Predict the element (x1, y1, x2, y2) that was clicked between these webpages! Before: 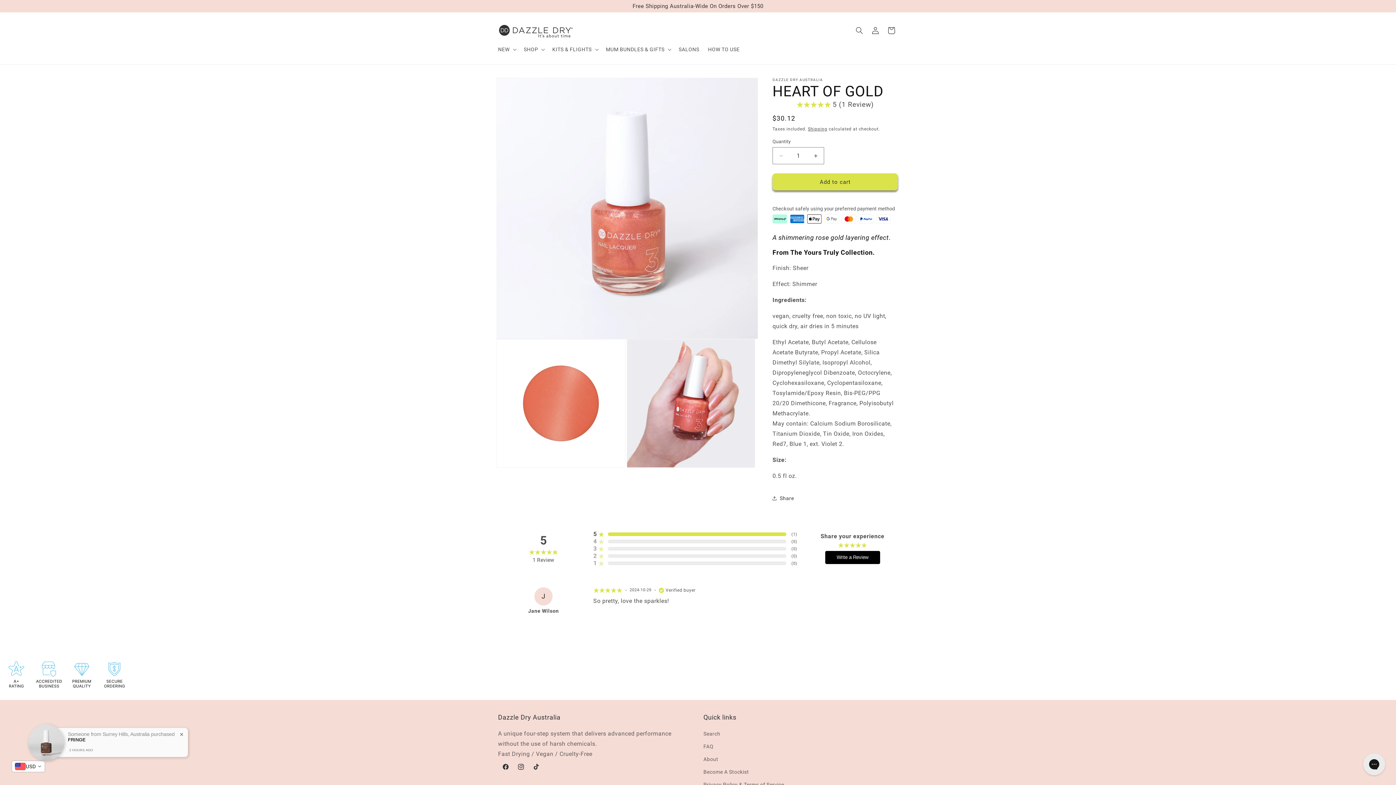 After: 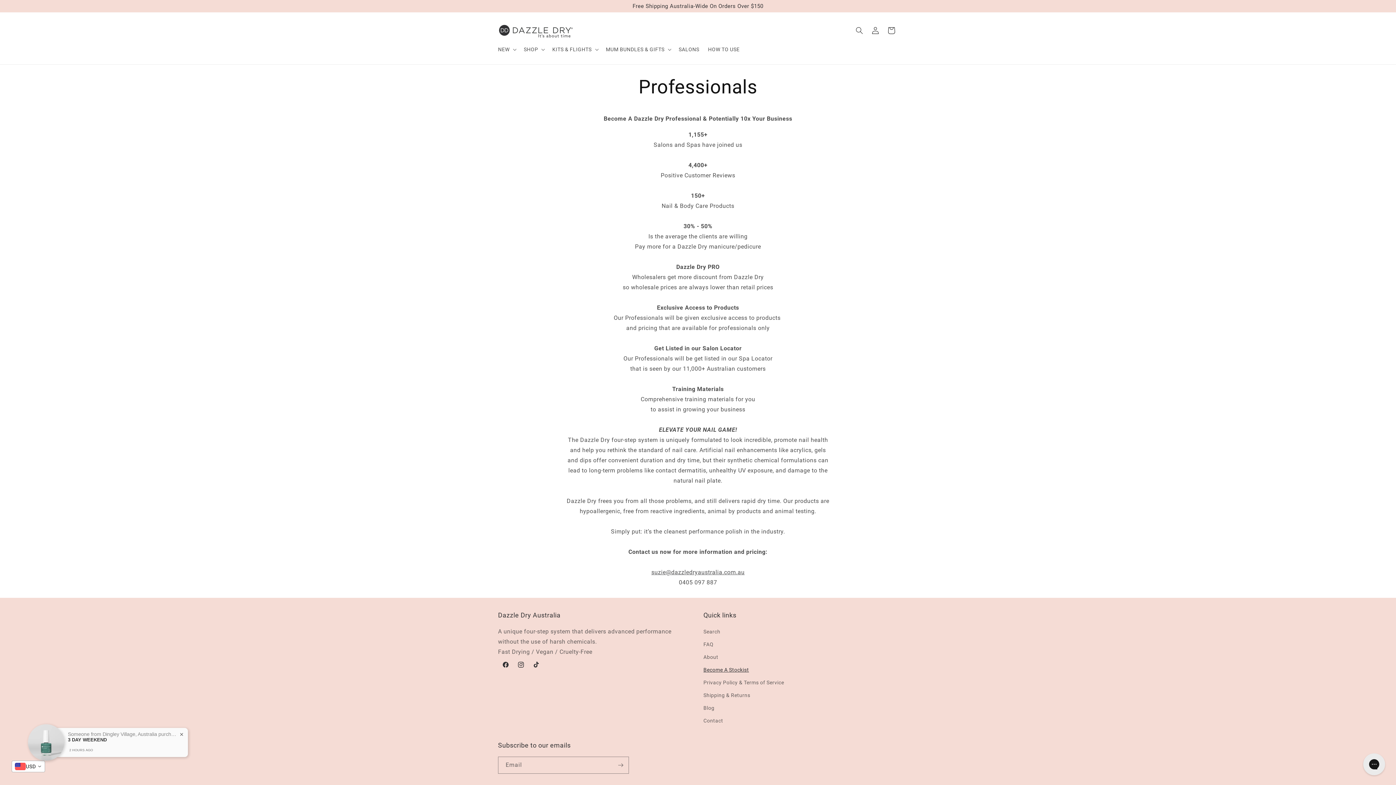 Action: bbox: (703, 766, 749, 778) label: Become A Stockist